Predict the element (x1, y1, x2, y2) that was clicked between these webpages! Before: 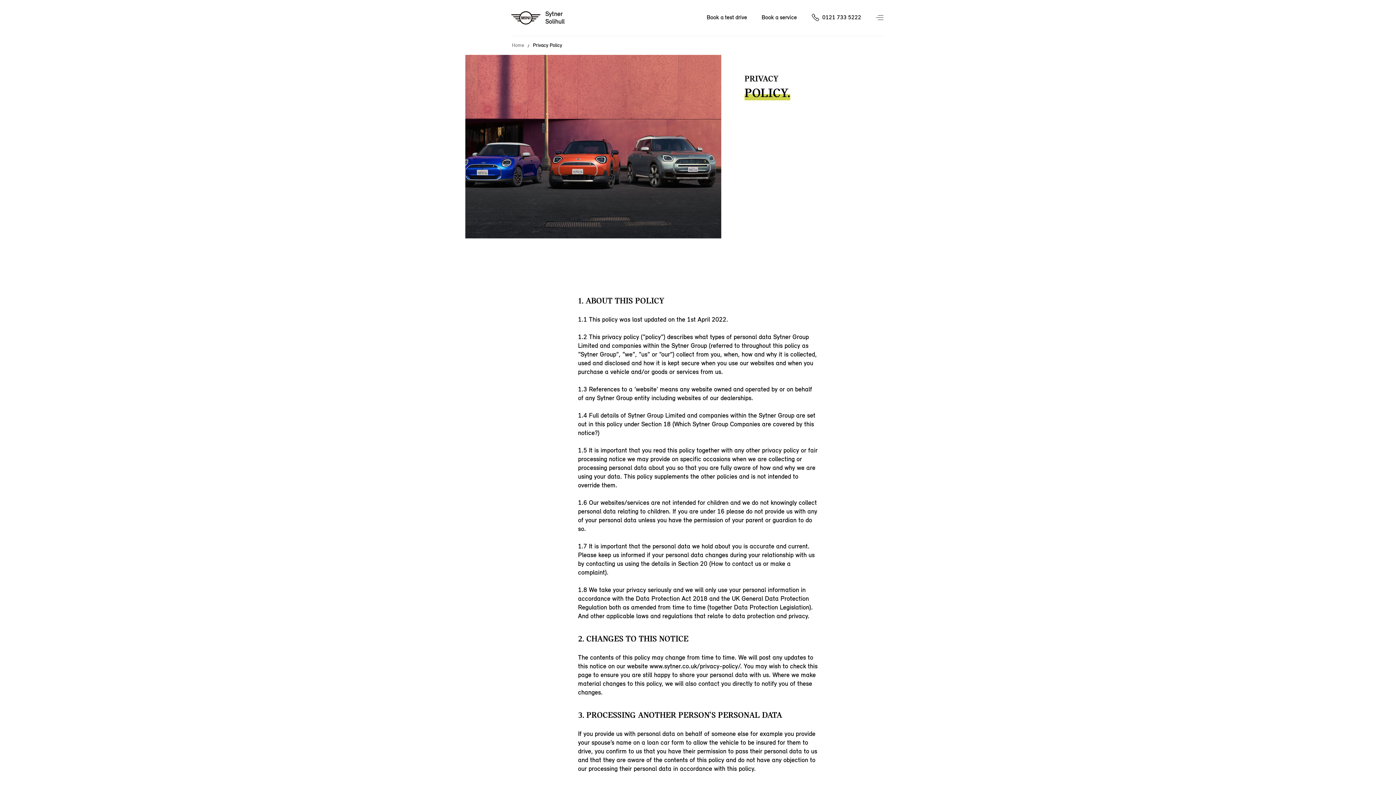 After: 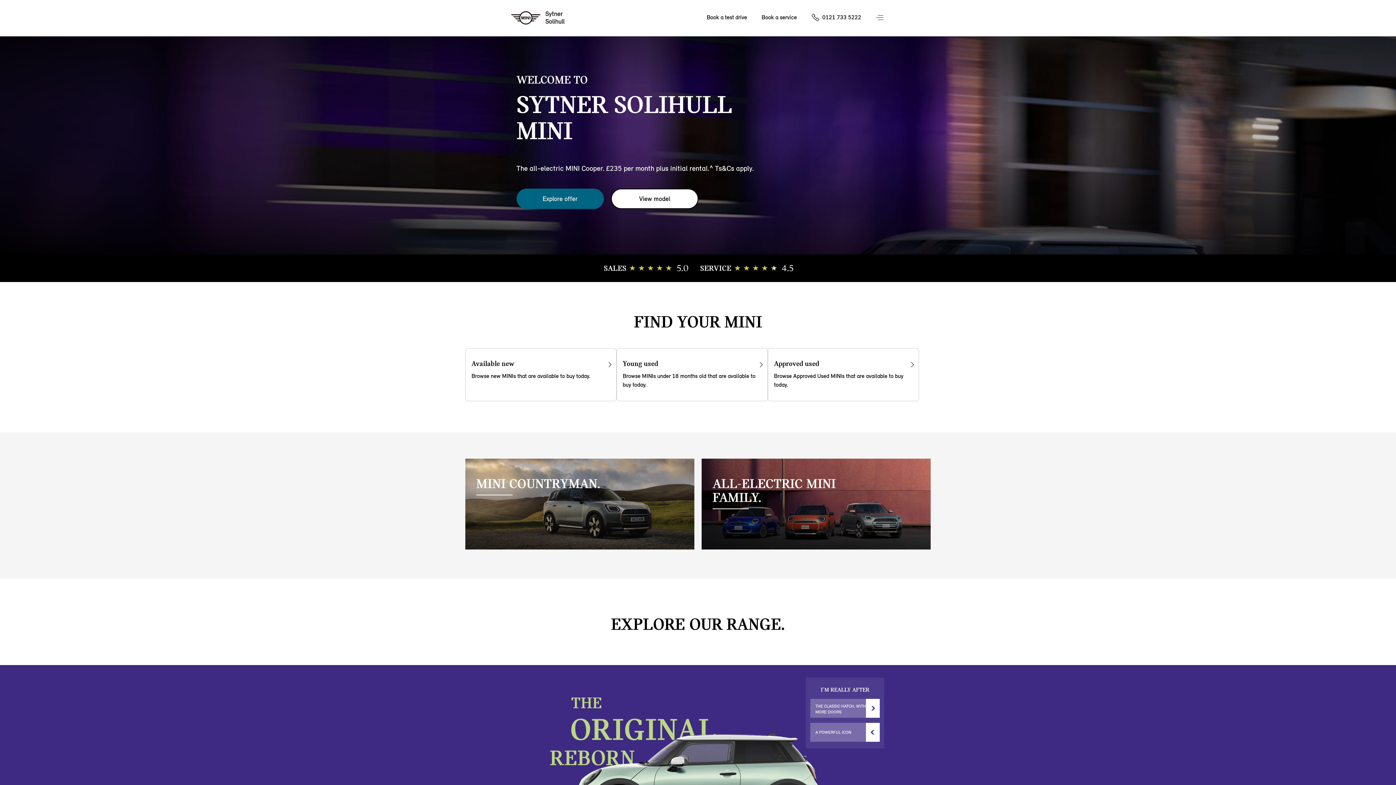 Action: bbox: (512, 9, 564, 26) label: Sytner
Solihull
MINI